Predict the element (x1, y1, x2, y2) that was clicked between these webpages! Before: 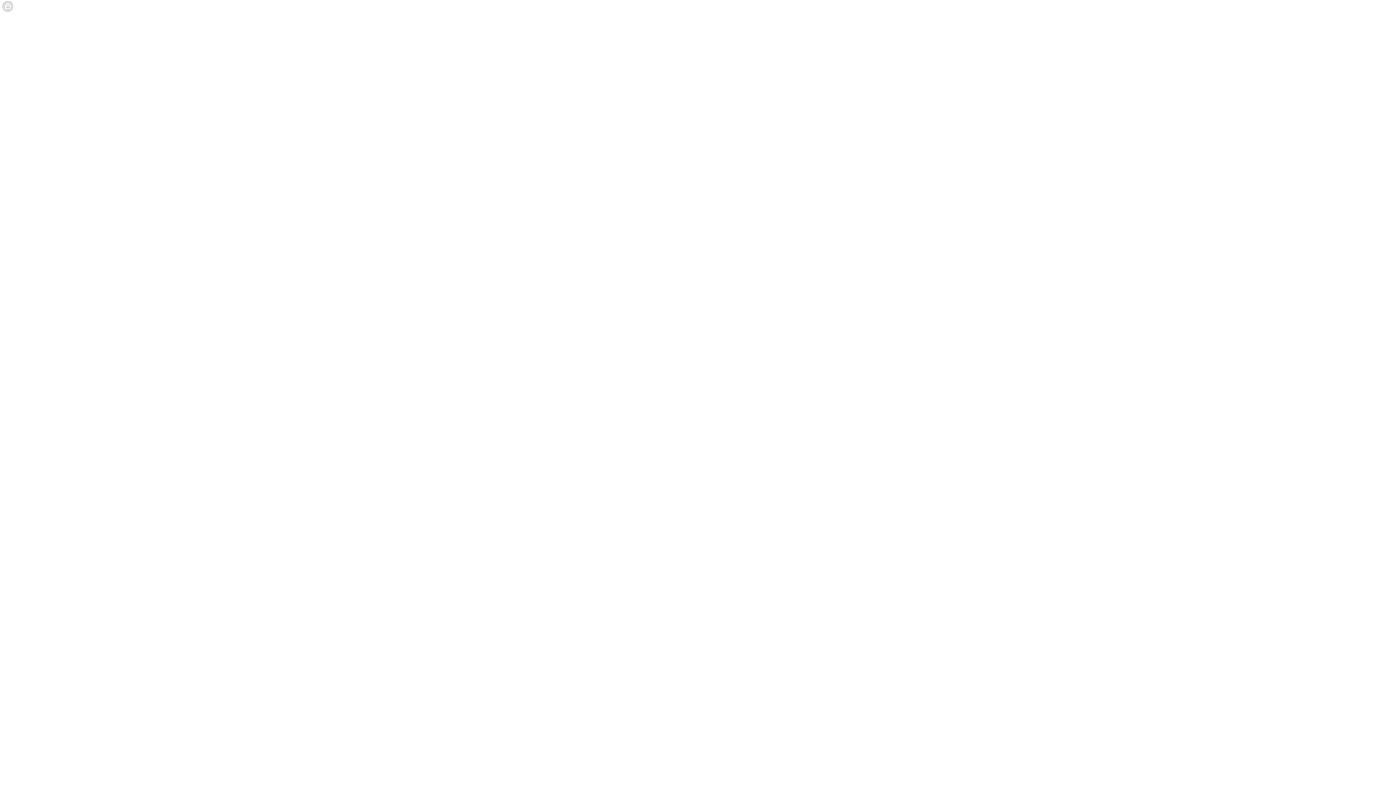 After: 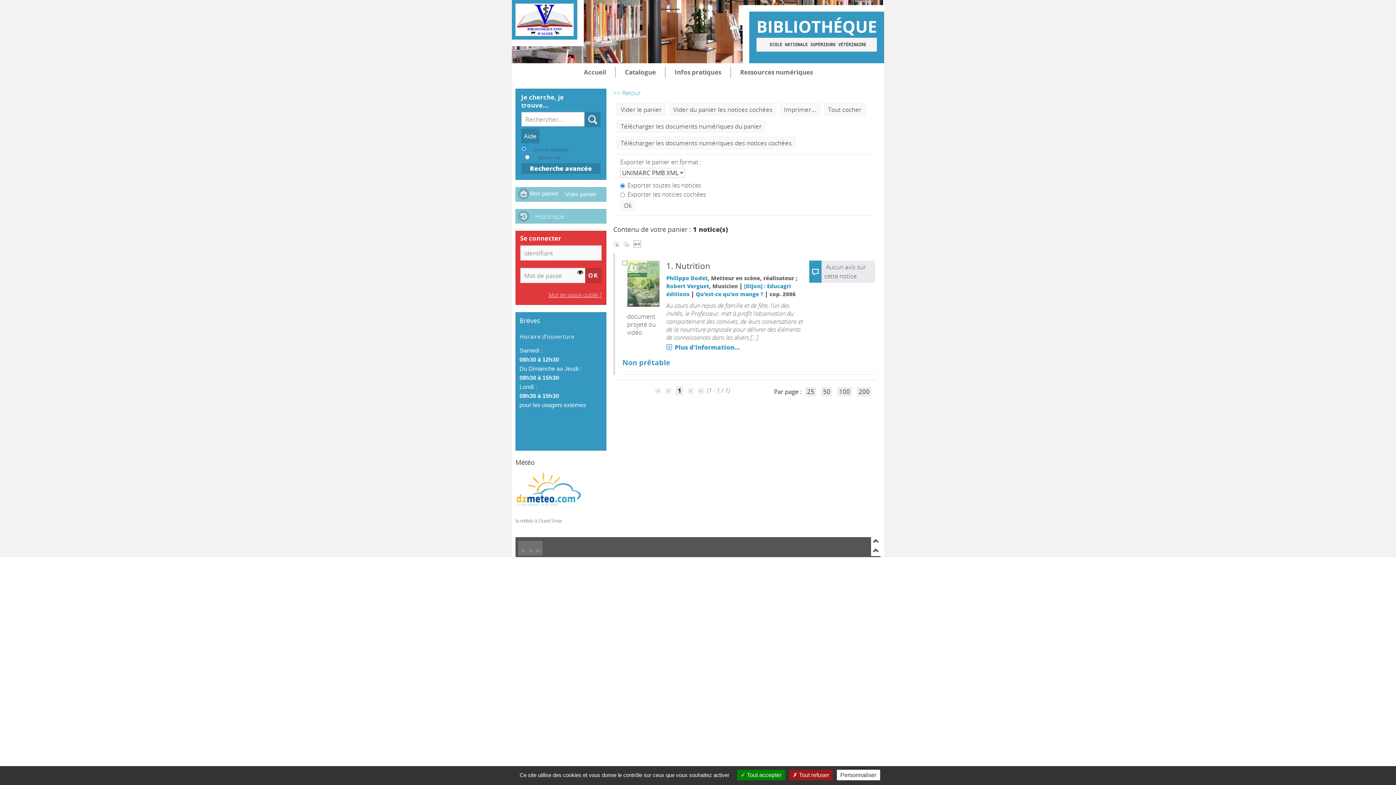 Action: label: Mon panier bbox: (2, 2, 42, 8)